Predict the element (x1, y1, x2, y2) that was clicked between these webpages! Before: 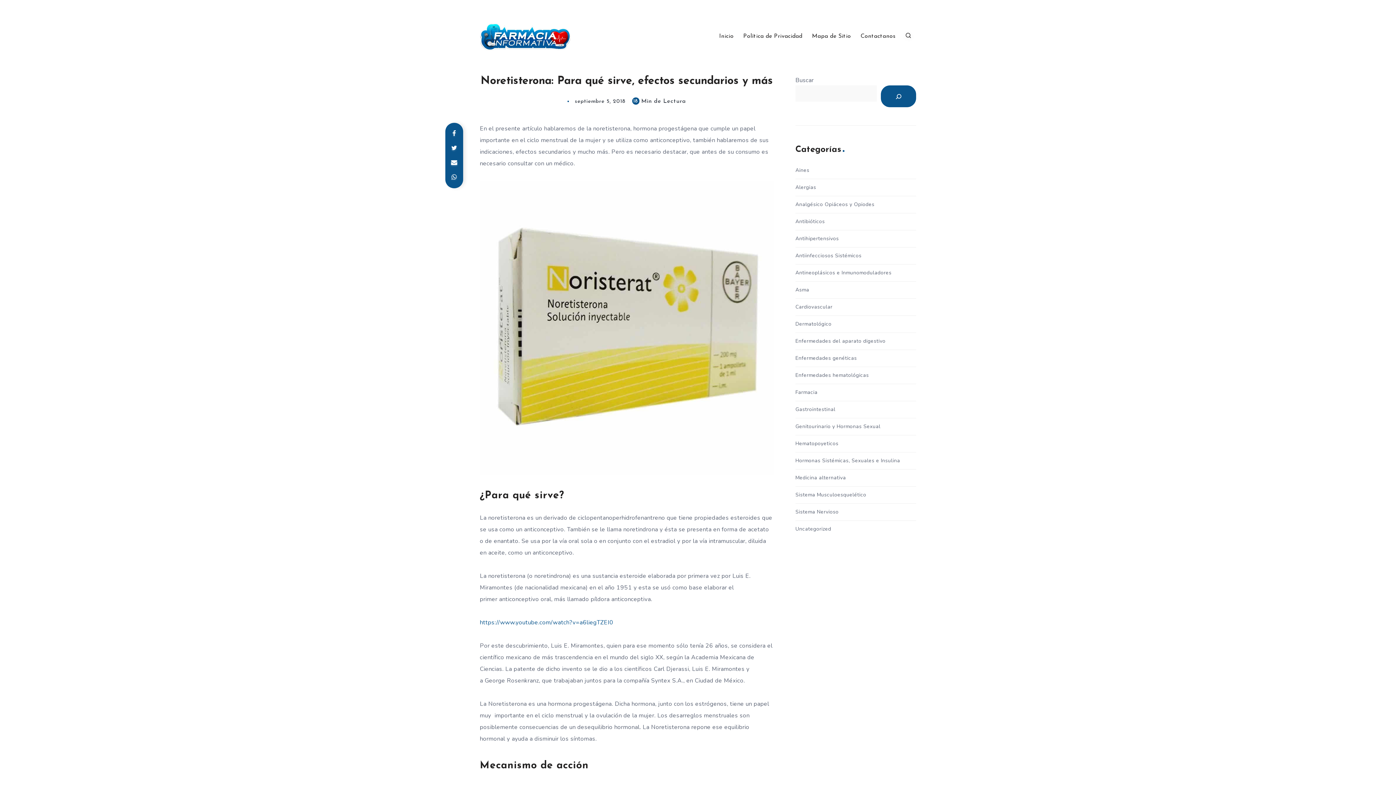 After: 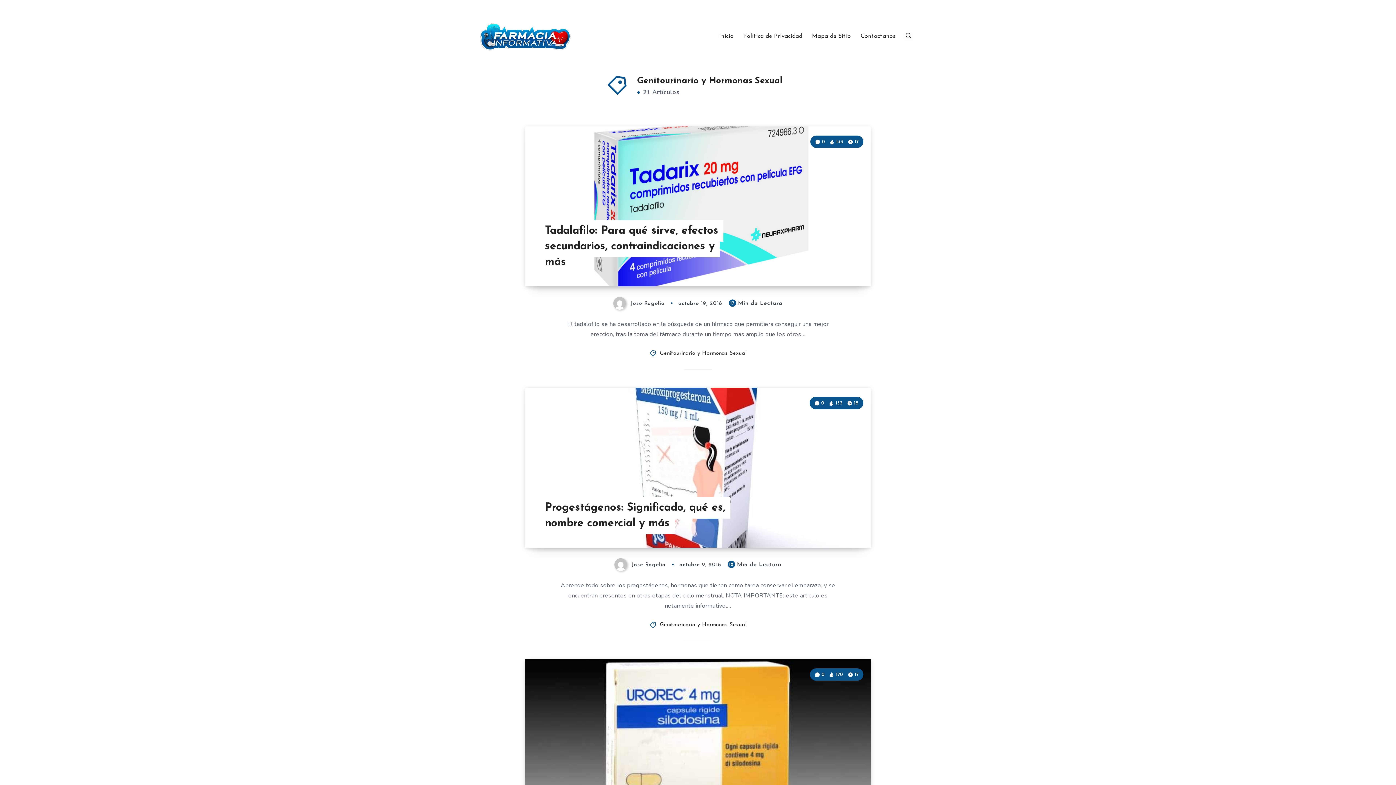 Action: bbox: (795, 421, 880, 432) label: Genitourinario y Hormonas Sexual